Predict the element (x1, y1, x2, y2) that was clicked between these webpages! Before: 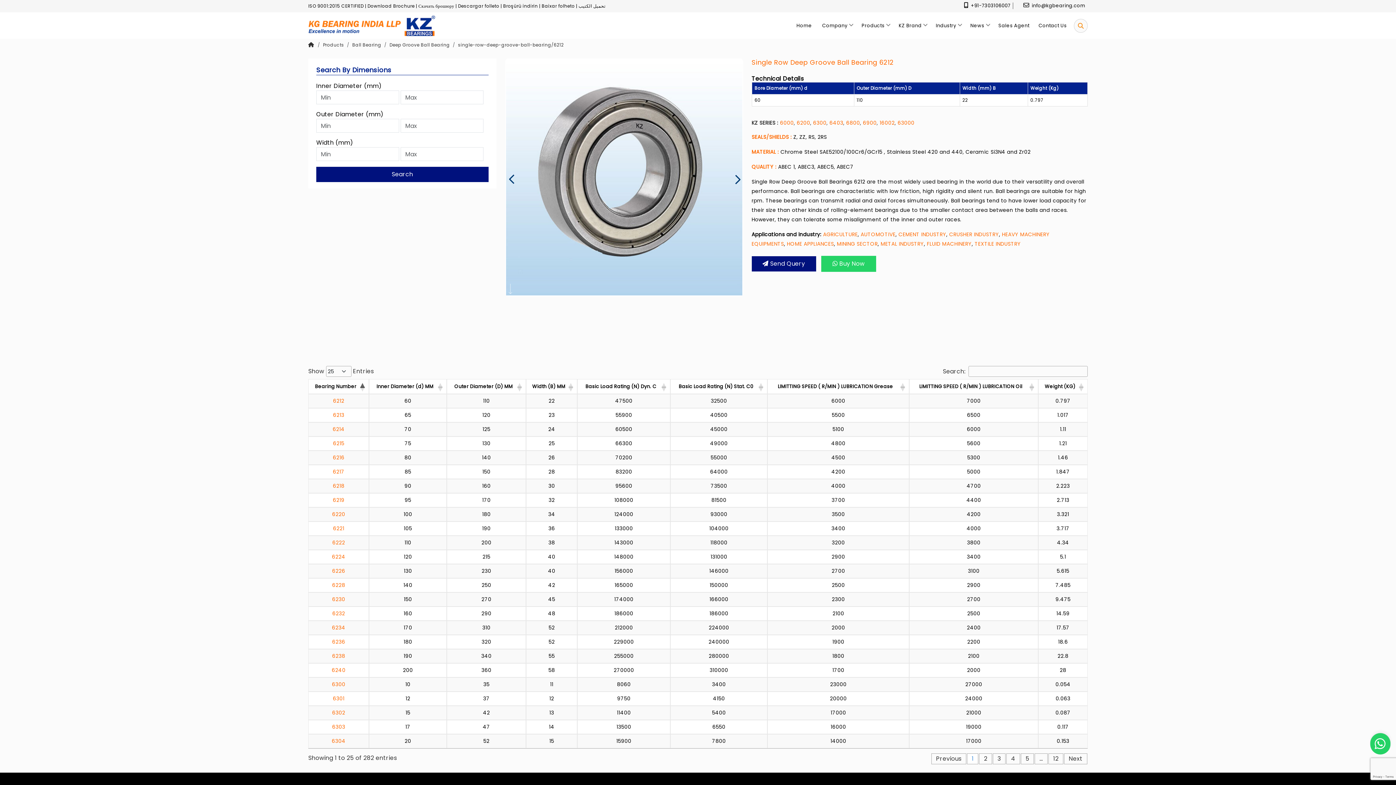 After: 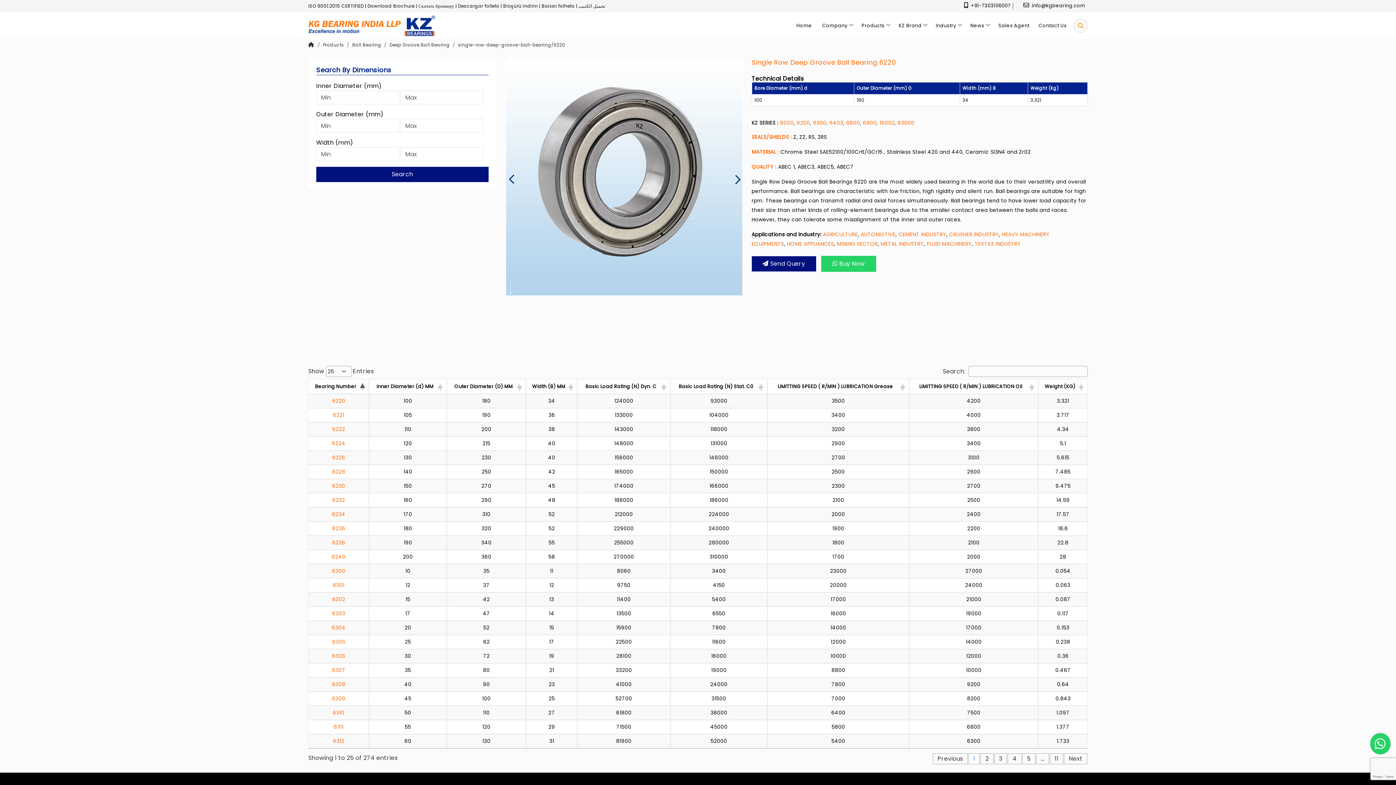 Action: bbox: (332, 510, 345, 518) label: 6220